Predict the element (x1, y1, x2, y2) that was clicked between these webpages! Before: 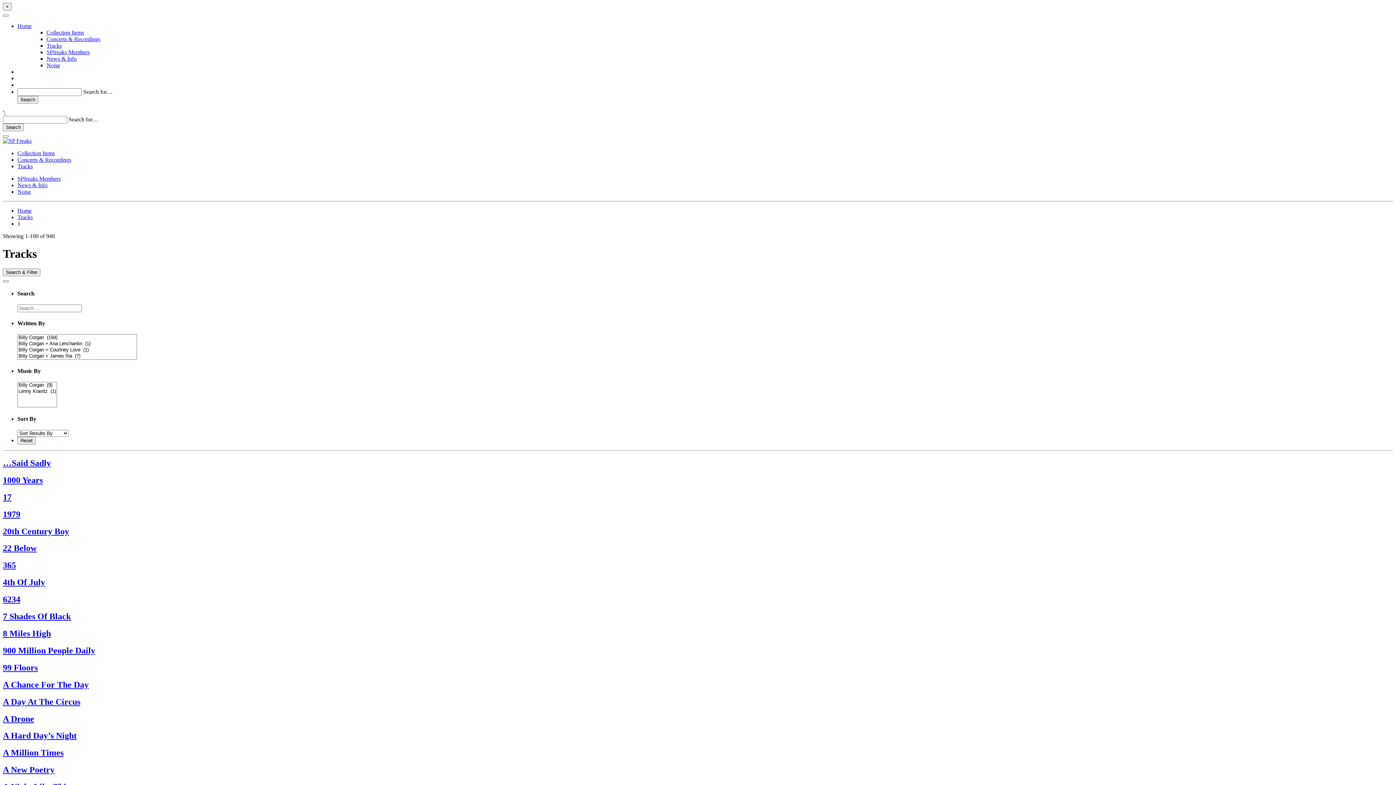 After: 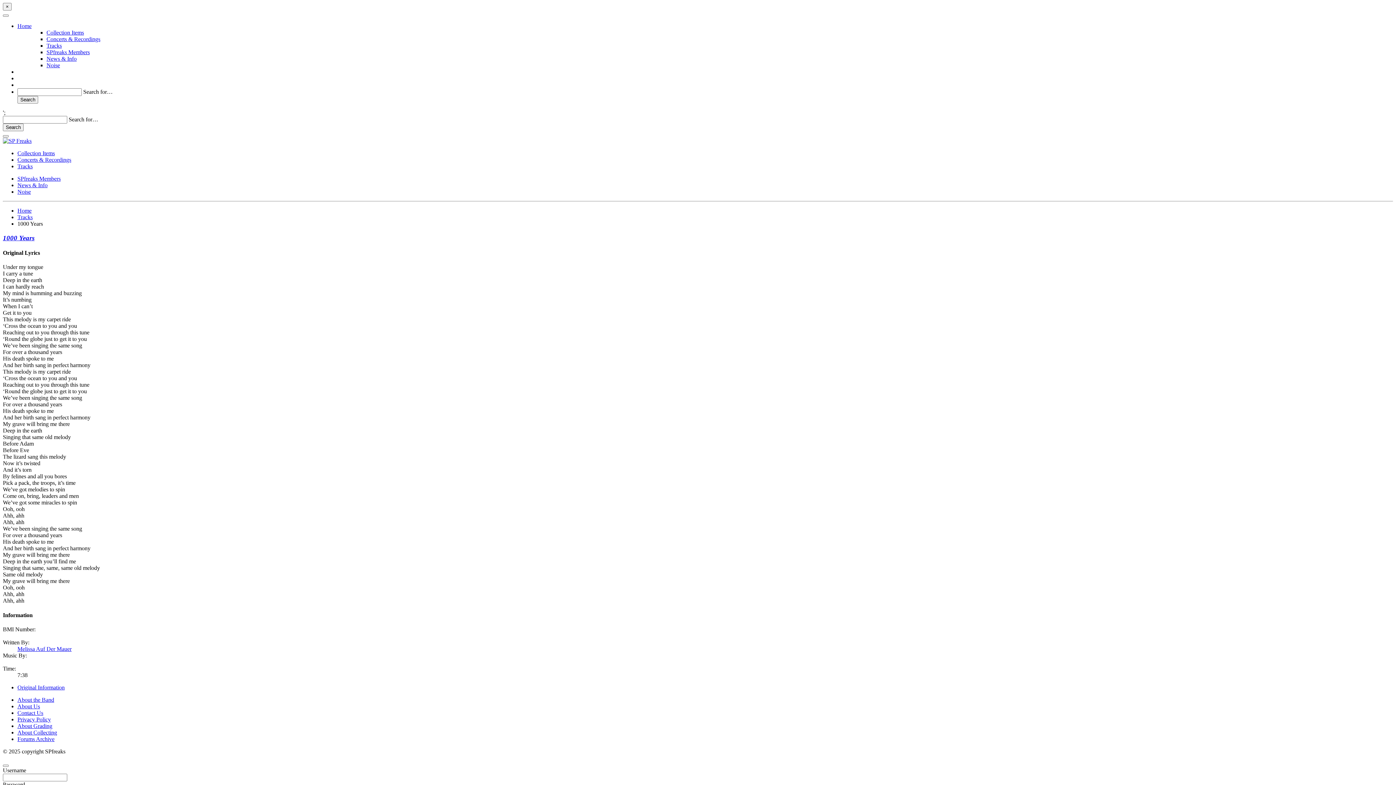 Action: bbox: (2, 475, 1393, 485) label: 1000 Years